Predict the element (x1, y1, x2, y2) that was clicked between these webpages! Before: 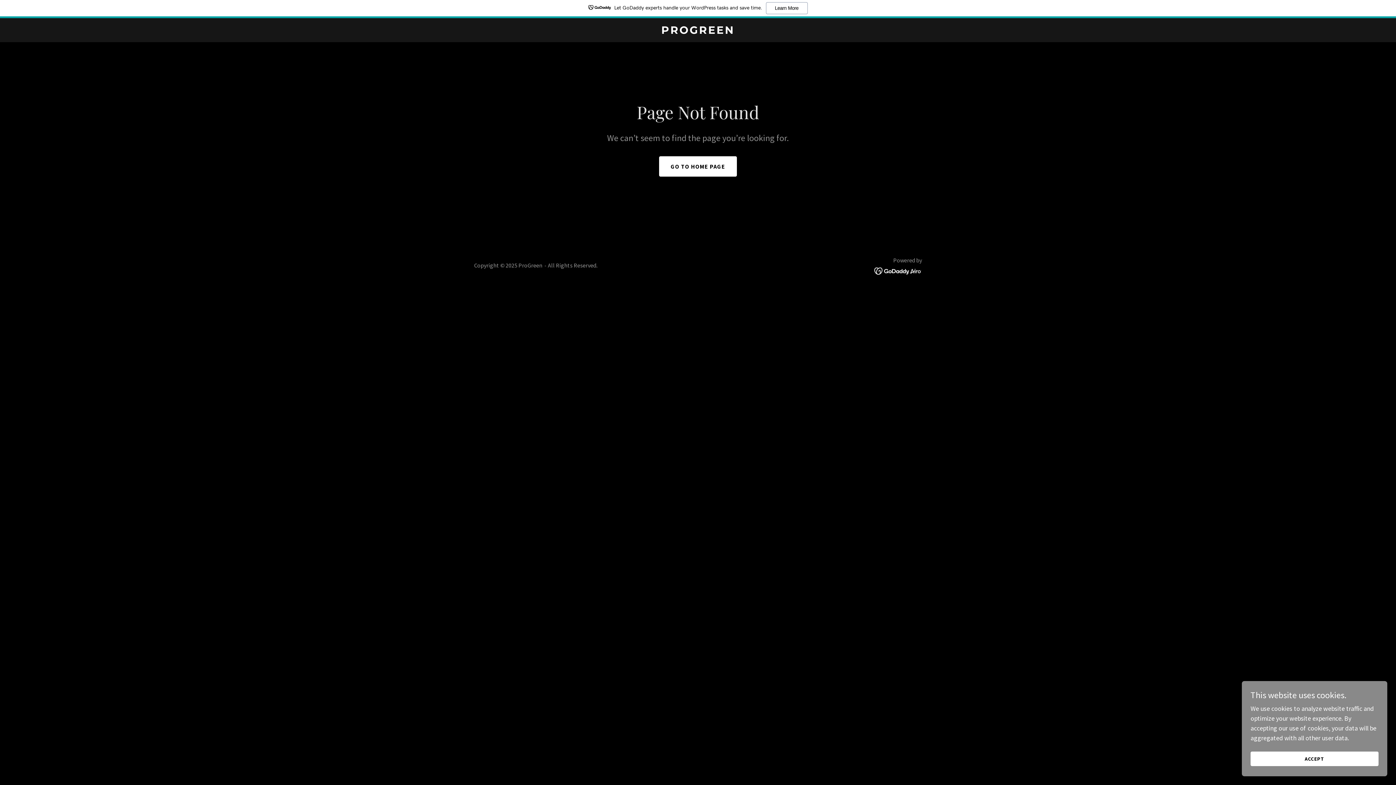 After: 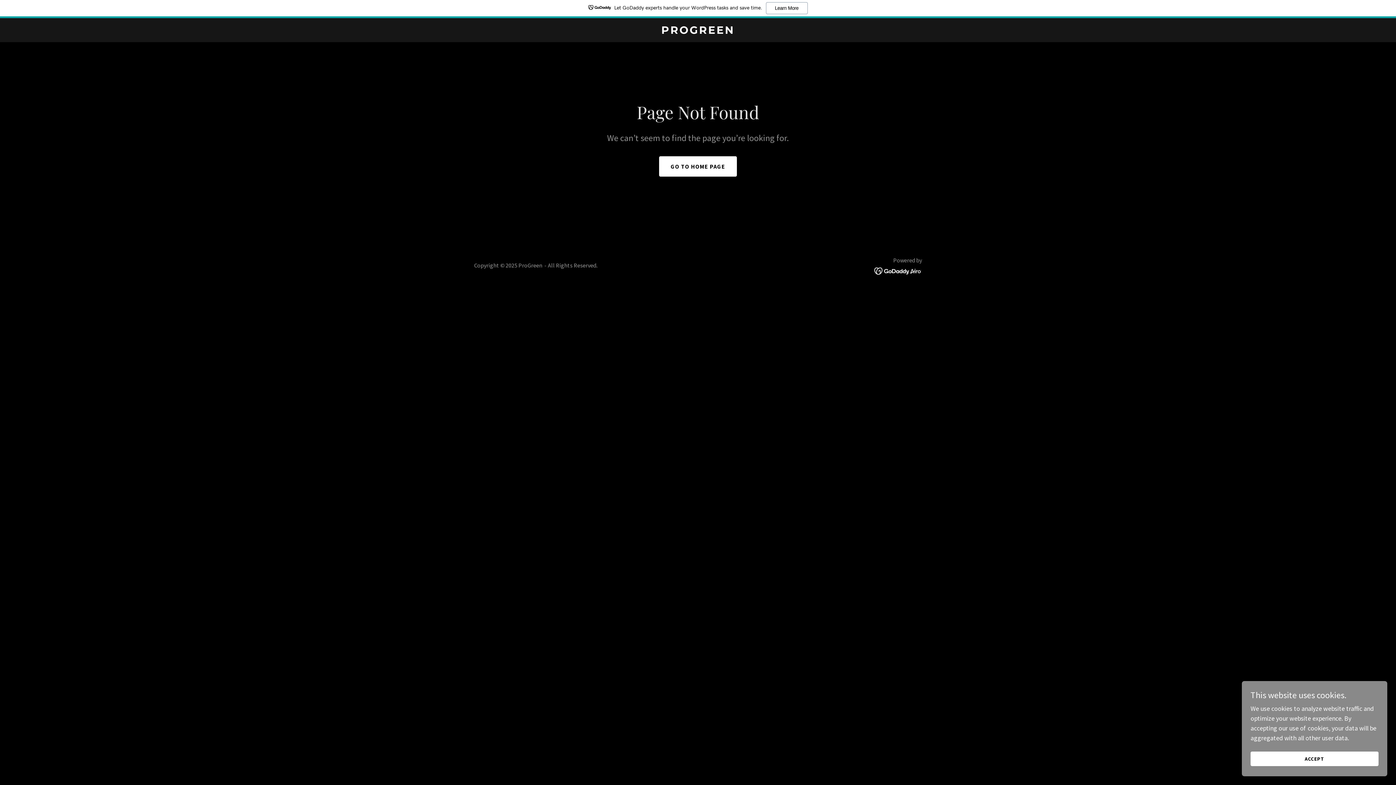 Action: bbox: (874, 266, 922, 274)